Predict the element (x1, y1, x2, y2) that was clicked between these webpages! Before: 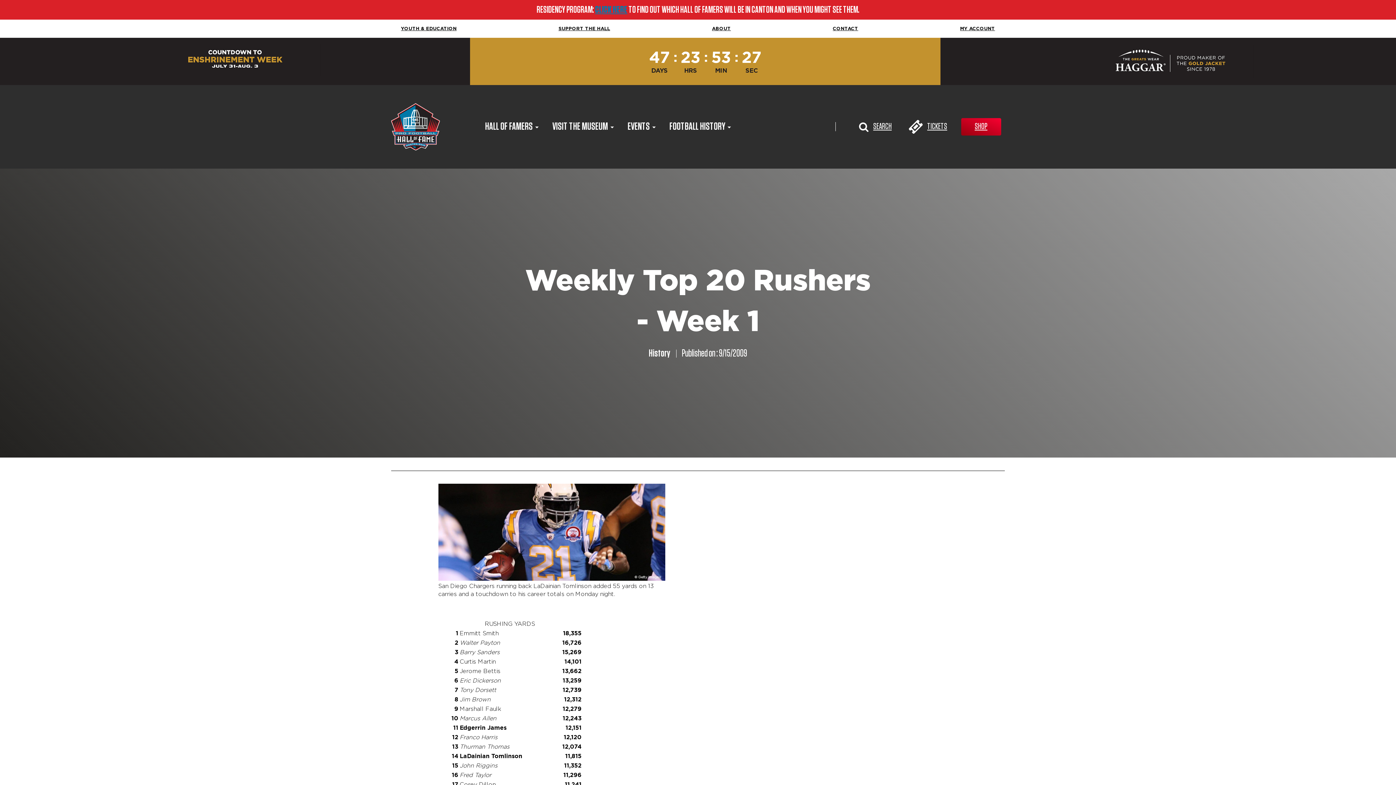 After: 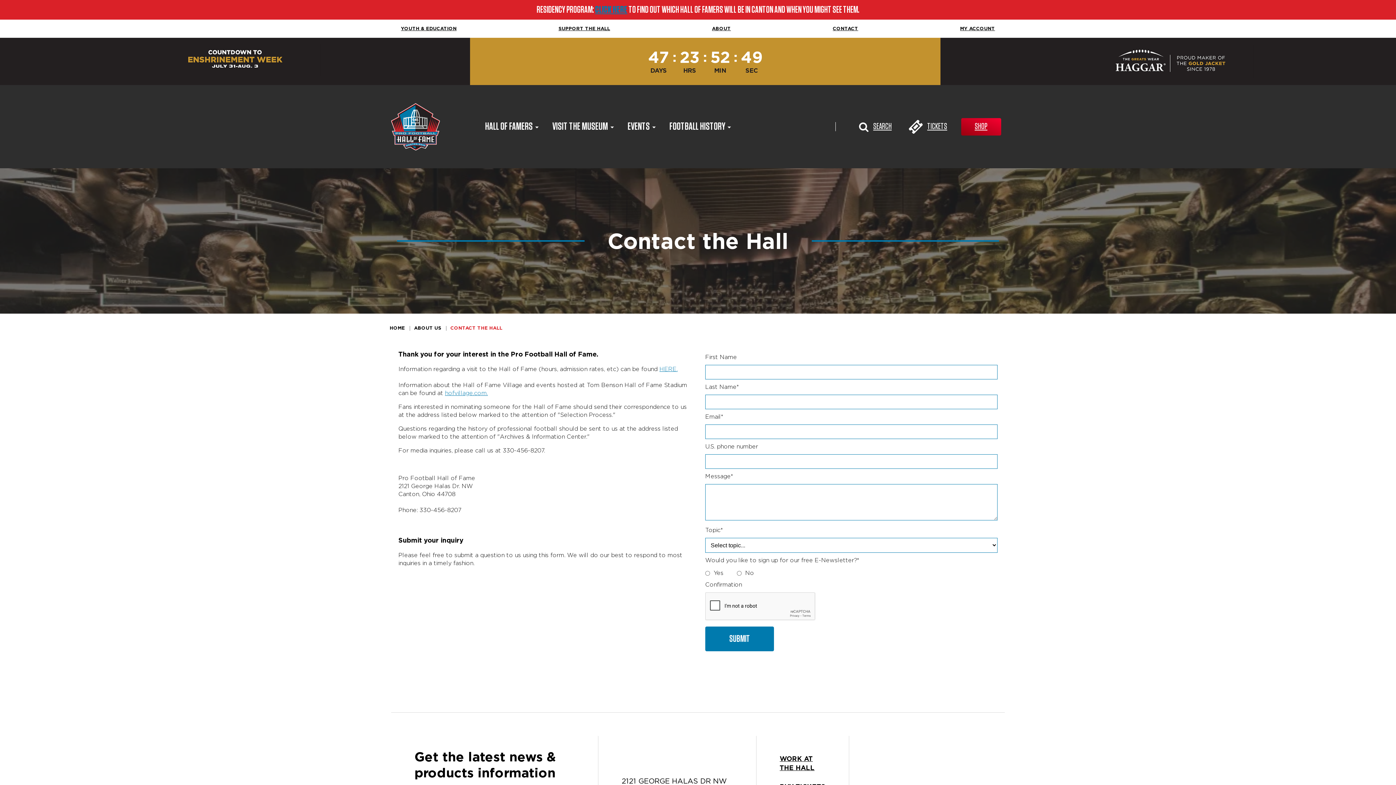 Action: label: CONTACT bbox: (827, 20, 863, 36)